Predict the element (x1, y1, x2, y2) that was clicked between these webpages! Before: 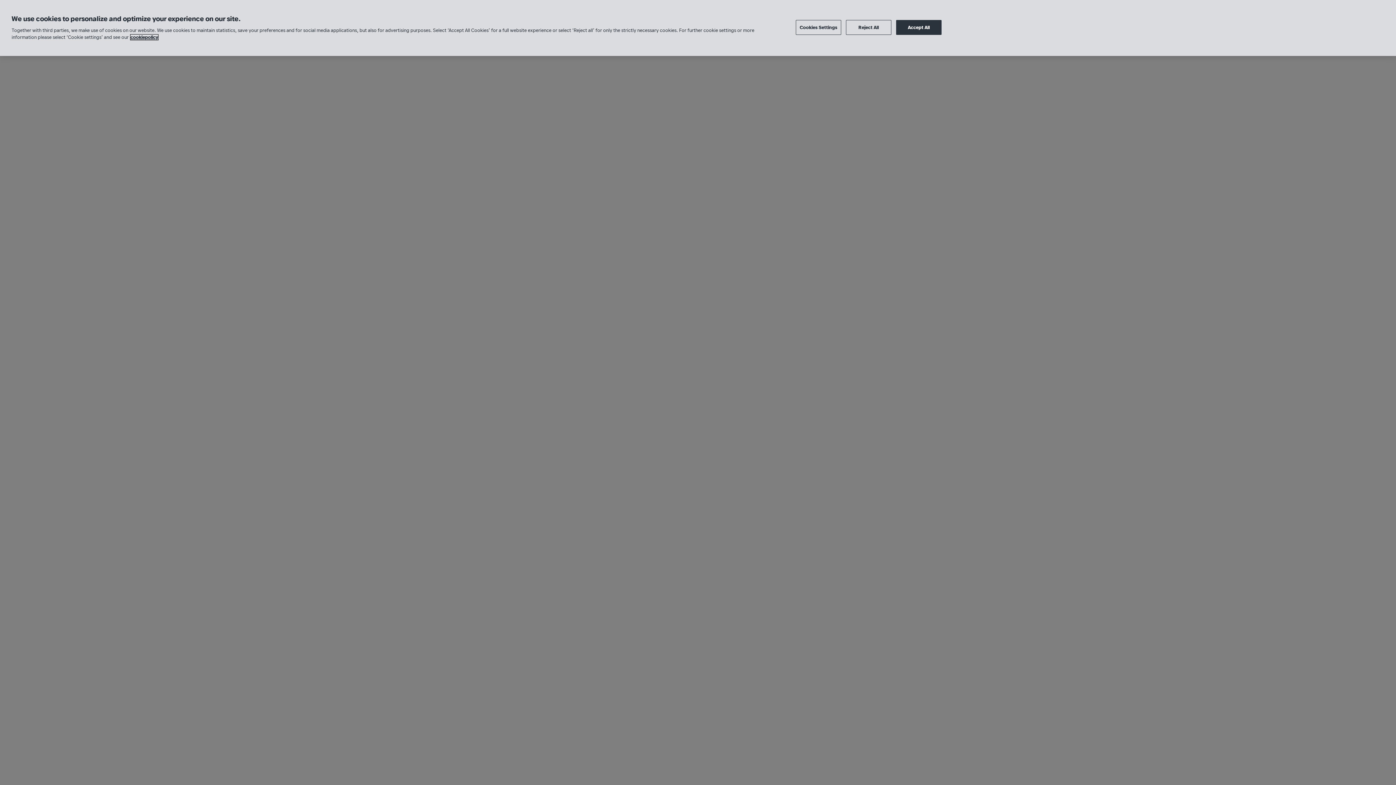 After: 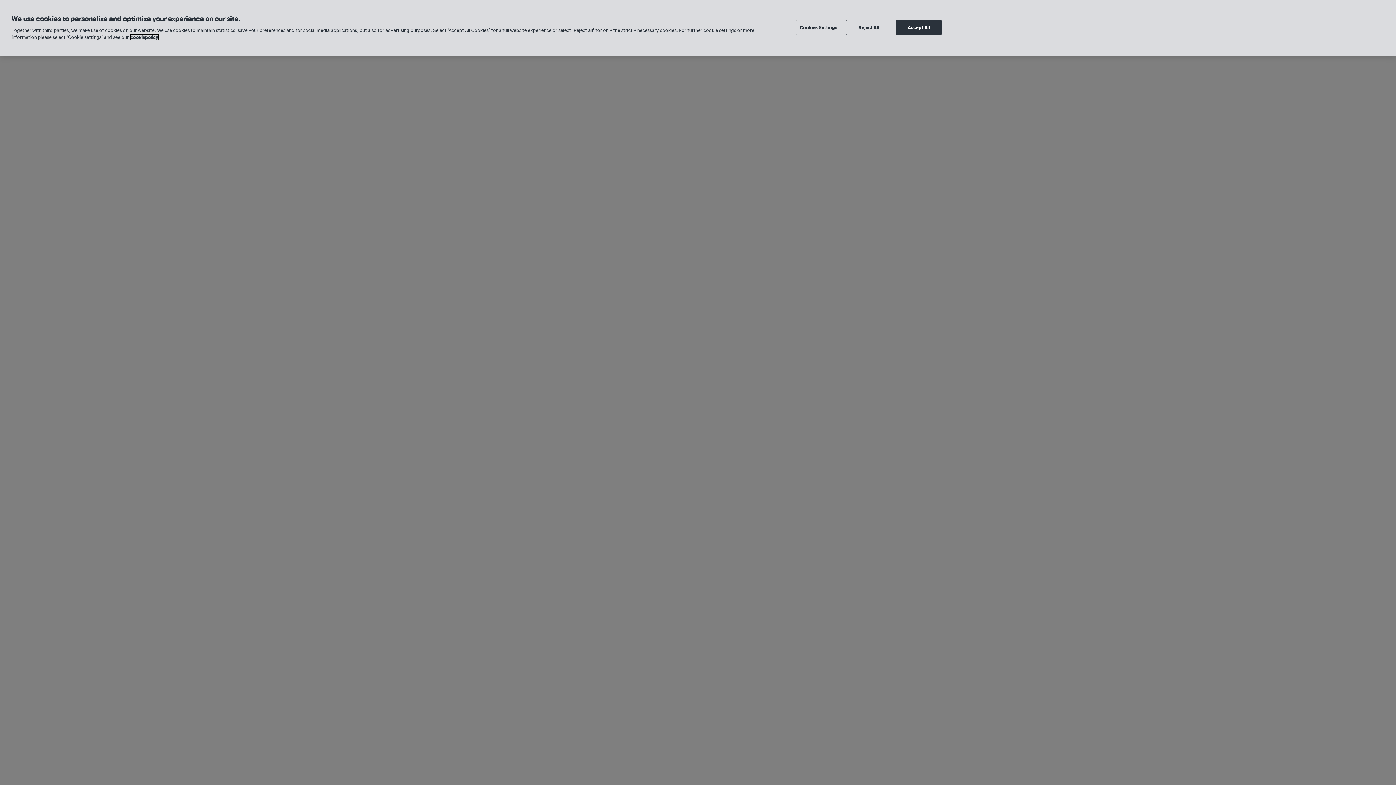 Action: bbox: (130, -1, 158, 4) label: More information about your privacy, opens in a new tab